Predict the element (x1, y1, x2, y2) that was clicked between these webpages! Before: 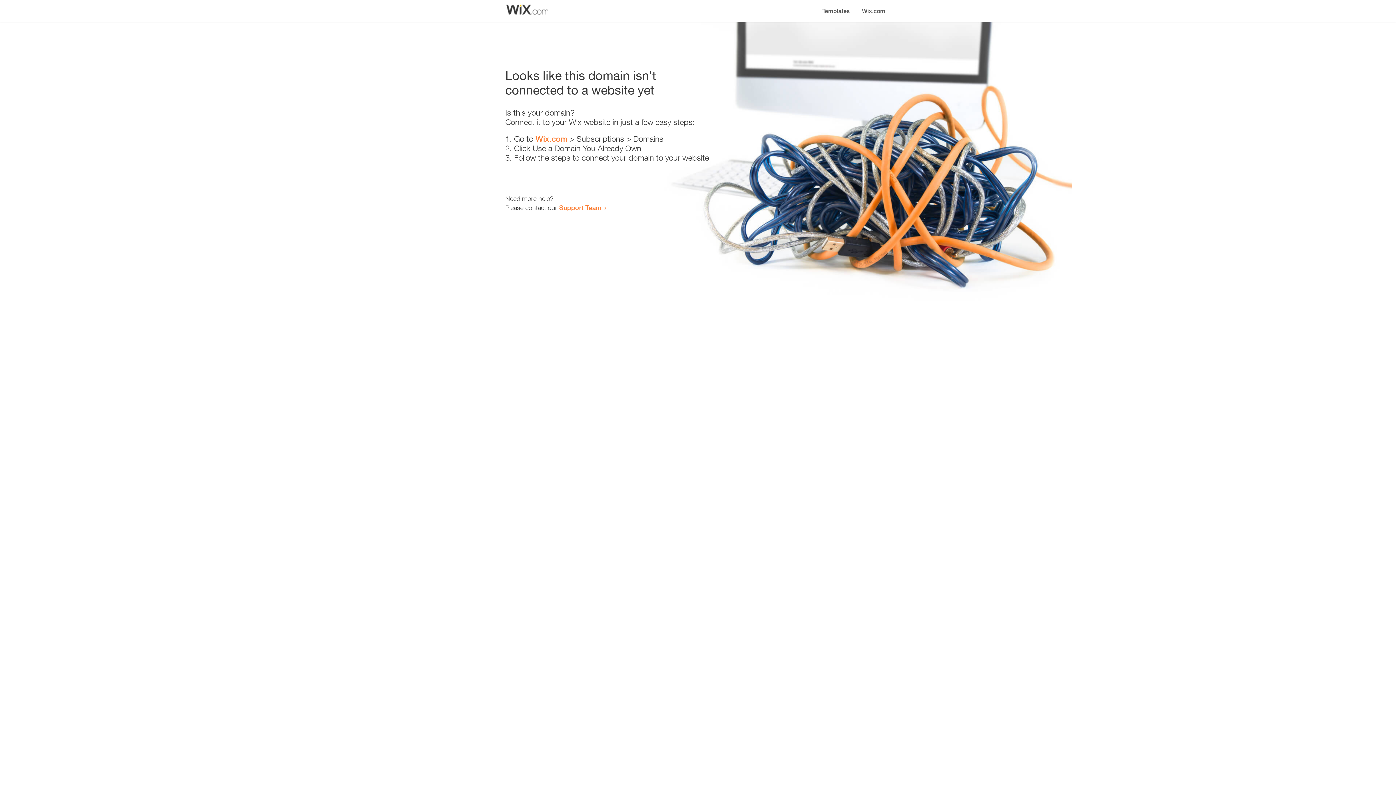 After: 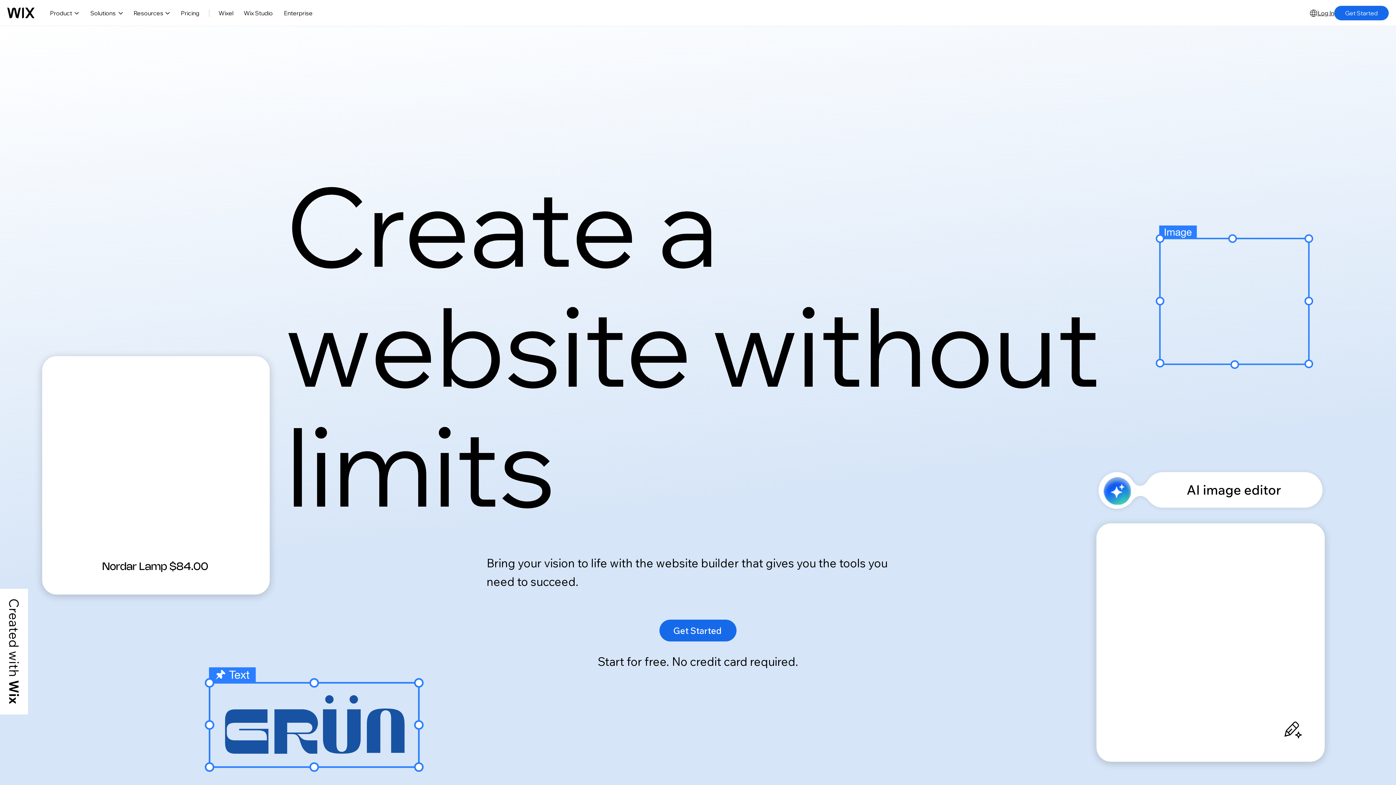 Action: label: Wix.com bbox: (535, 134, 567, 143)